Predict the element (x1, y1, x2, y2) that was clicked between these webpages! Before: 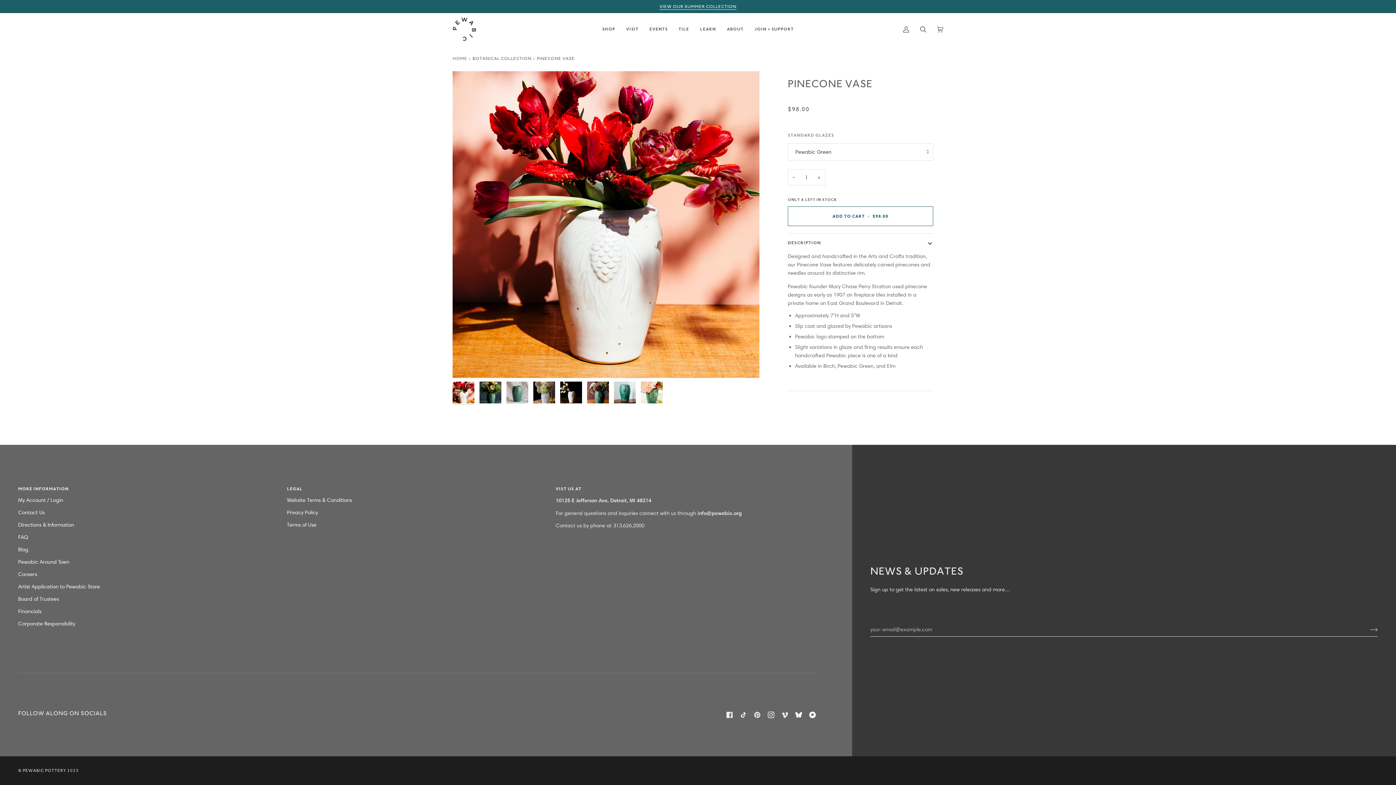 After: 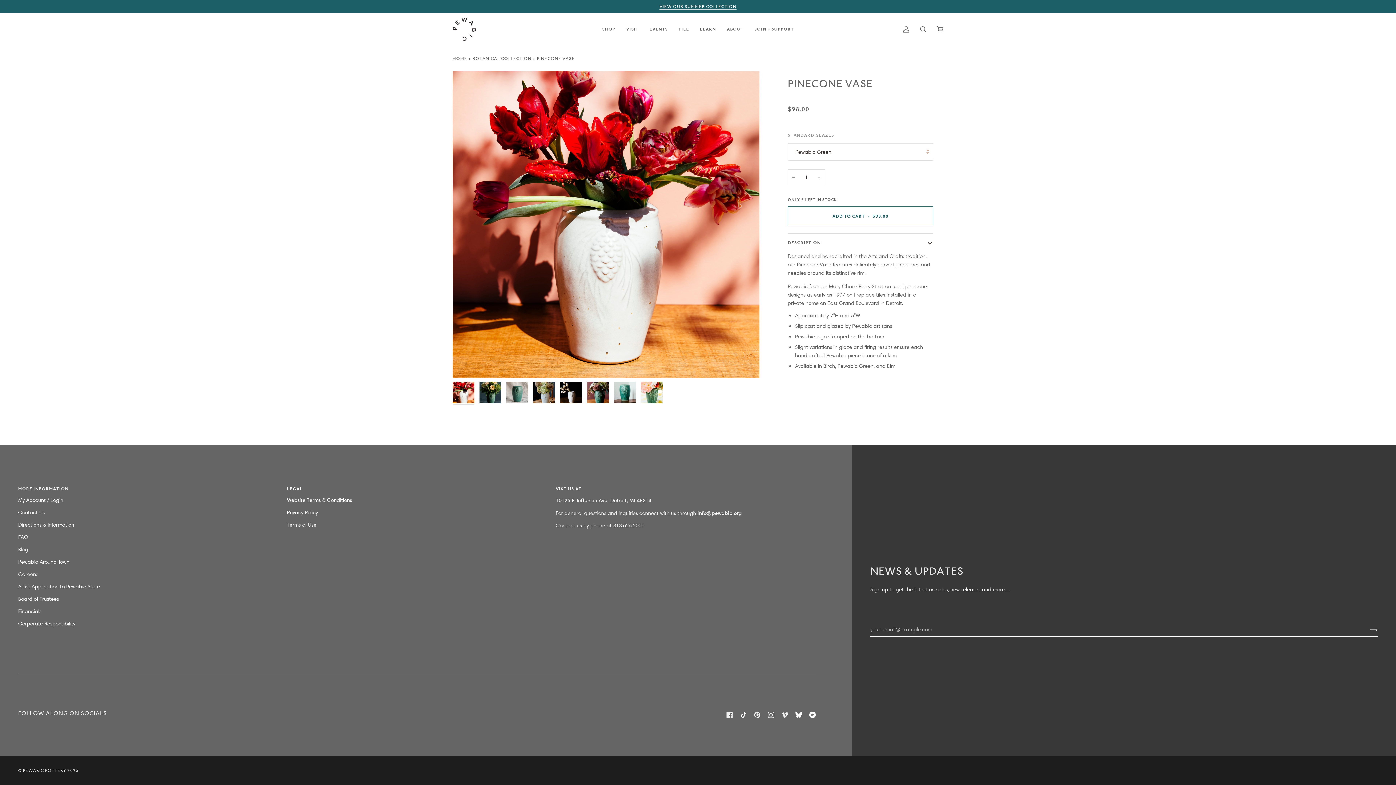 Action: bbox: (740, 712, 746, 718) label:  
Tiktok